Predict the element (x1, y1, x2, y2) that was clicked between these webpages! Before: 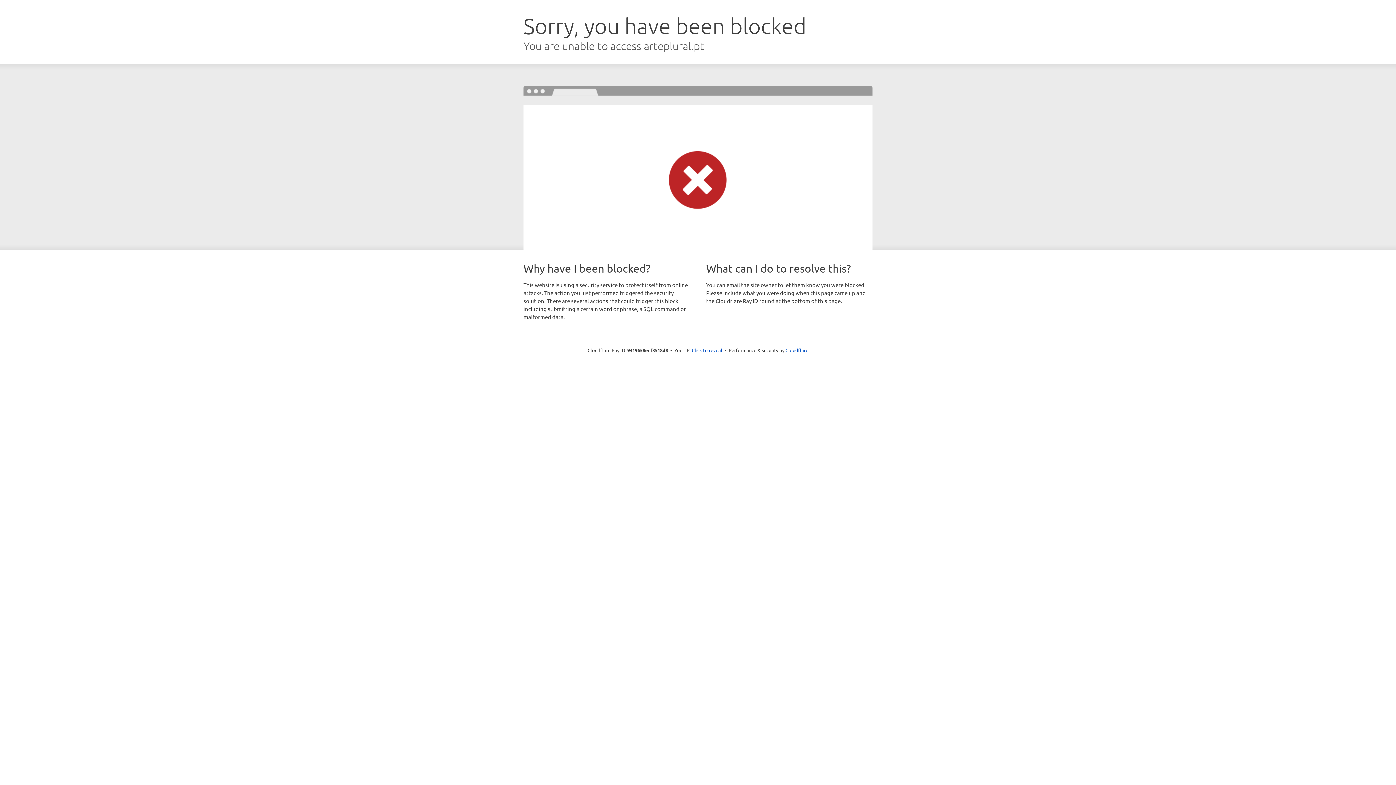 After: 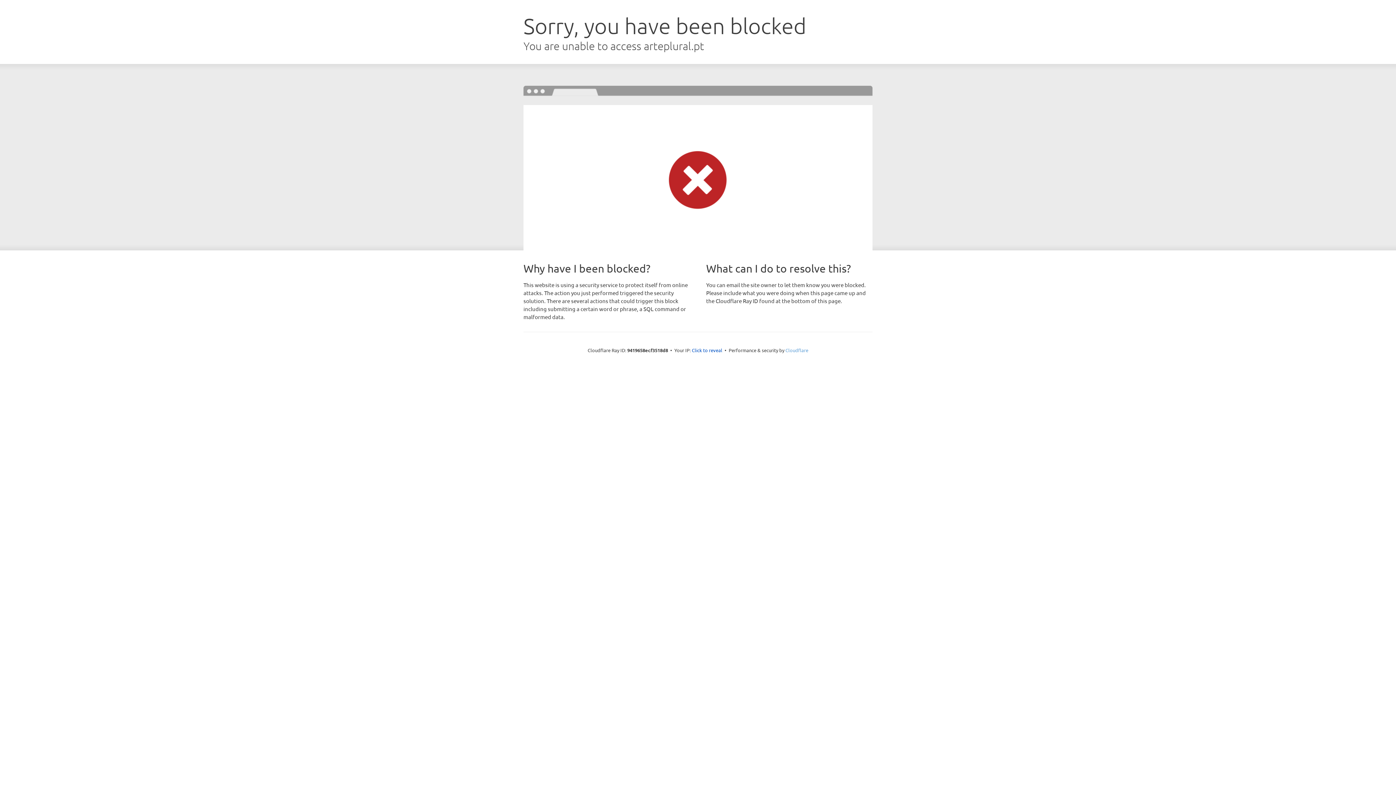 Action: label: Cloudflare bbox: (785, 347, 808, 353)